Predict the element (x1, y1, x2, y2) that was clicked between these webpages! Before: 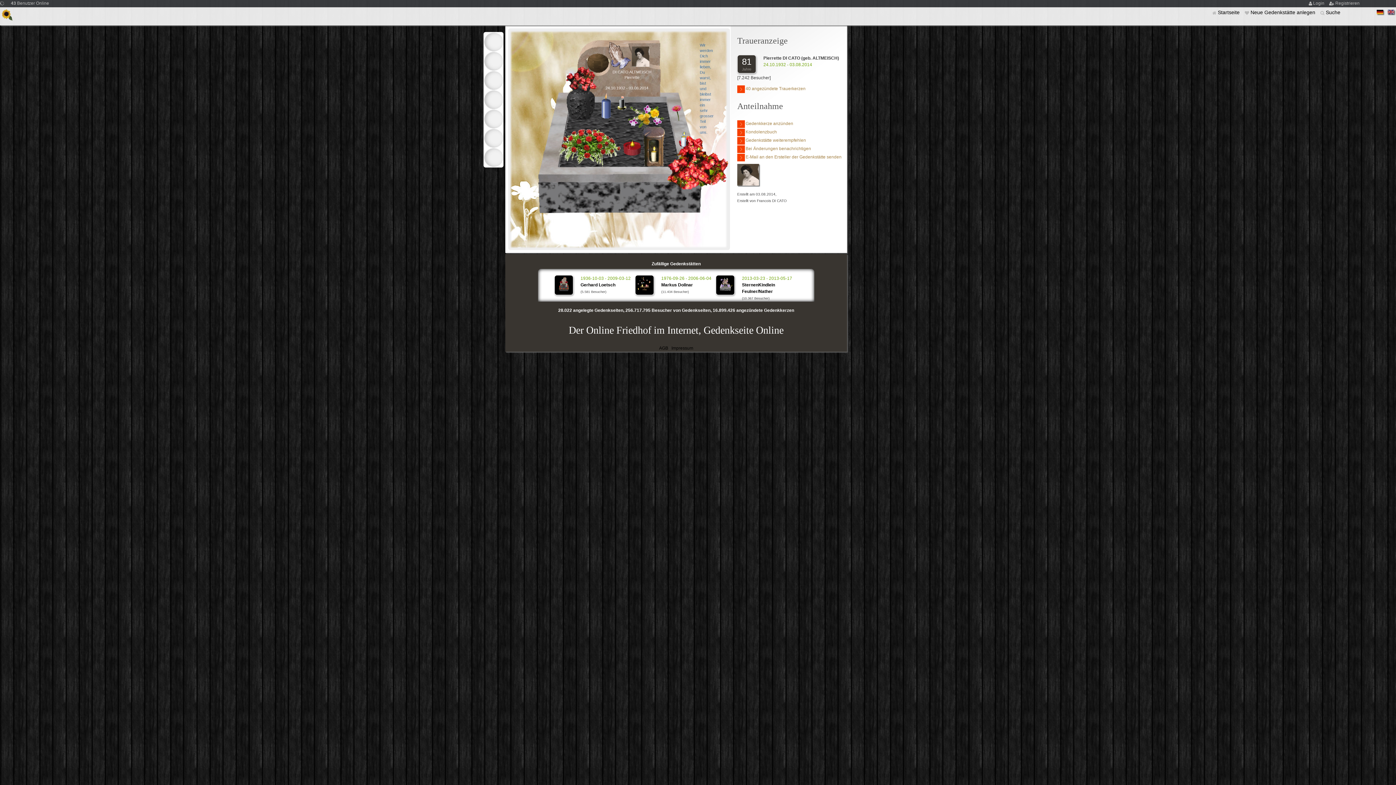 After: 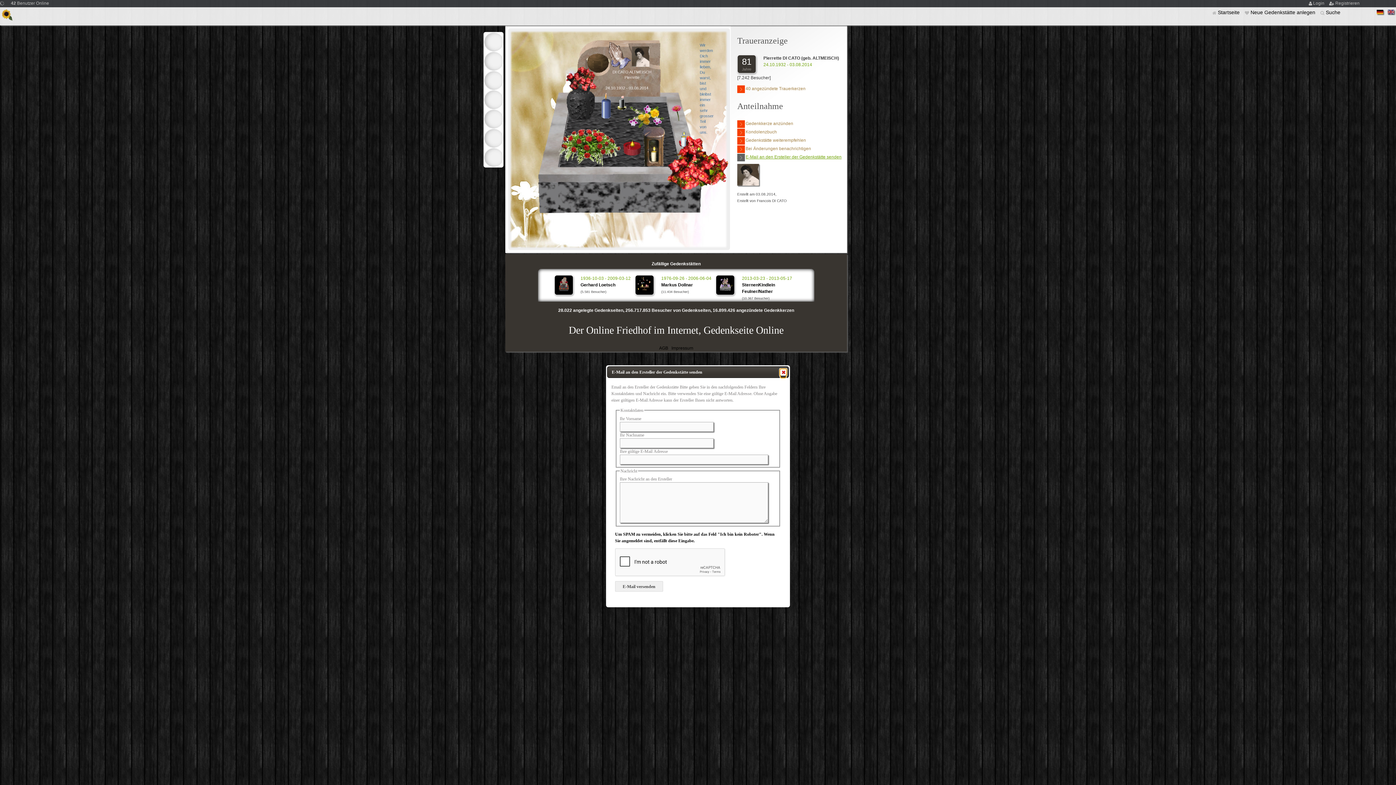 Action: label: E-Mail an den Ersteller der Gedenkstätte senden bbox: (737, 153, 842, 162)